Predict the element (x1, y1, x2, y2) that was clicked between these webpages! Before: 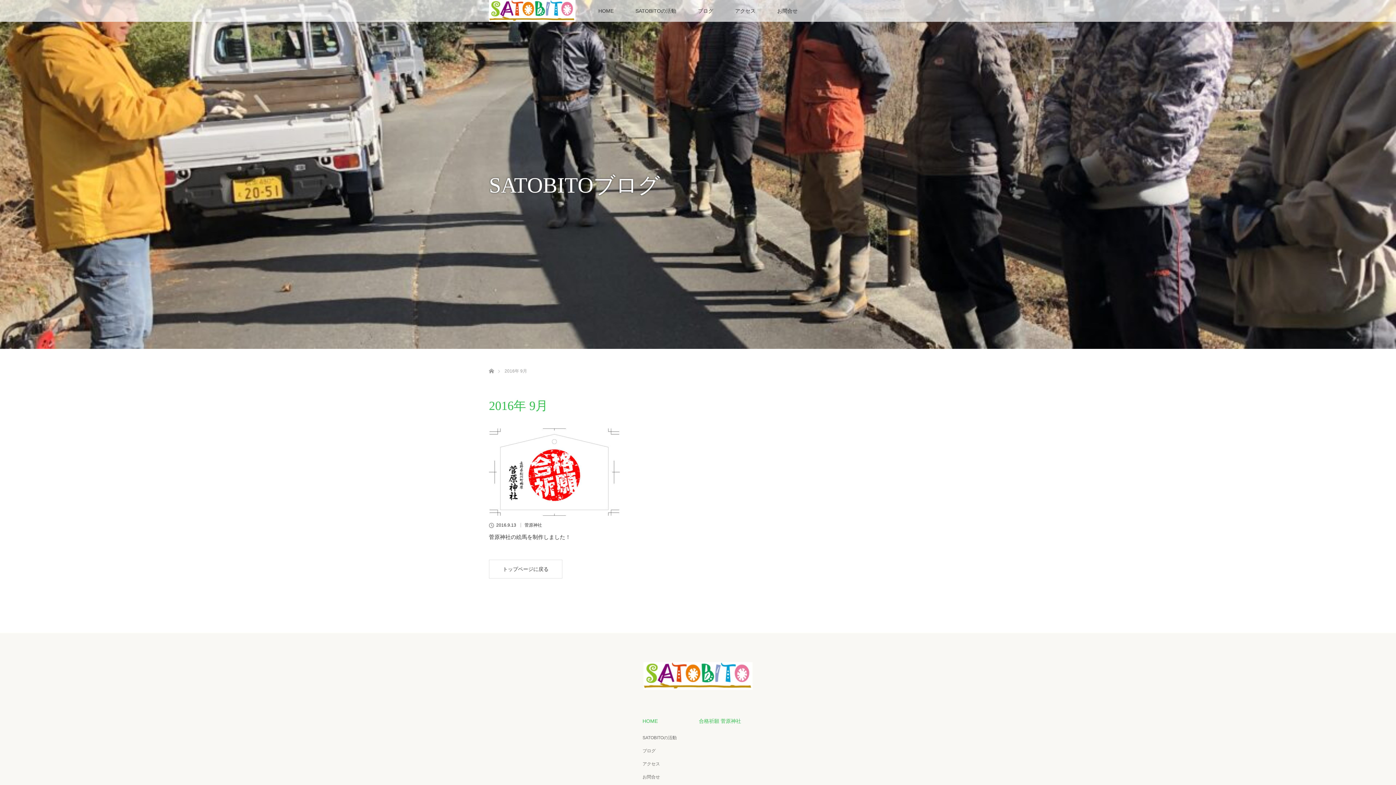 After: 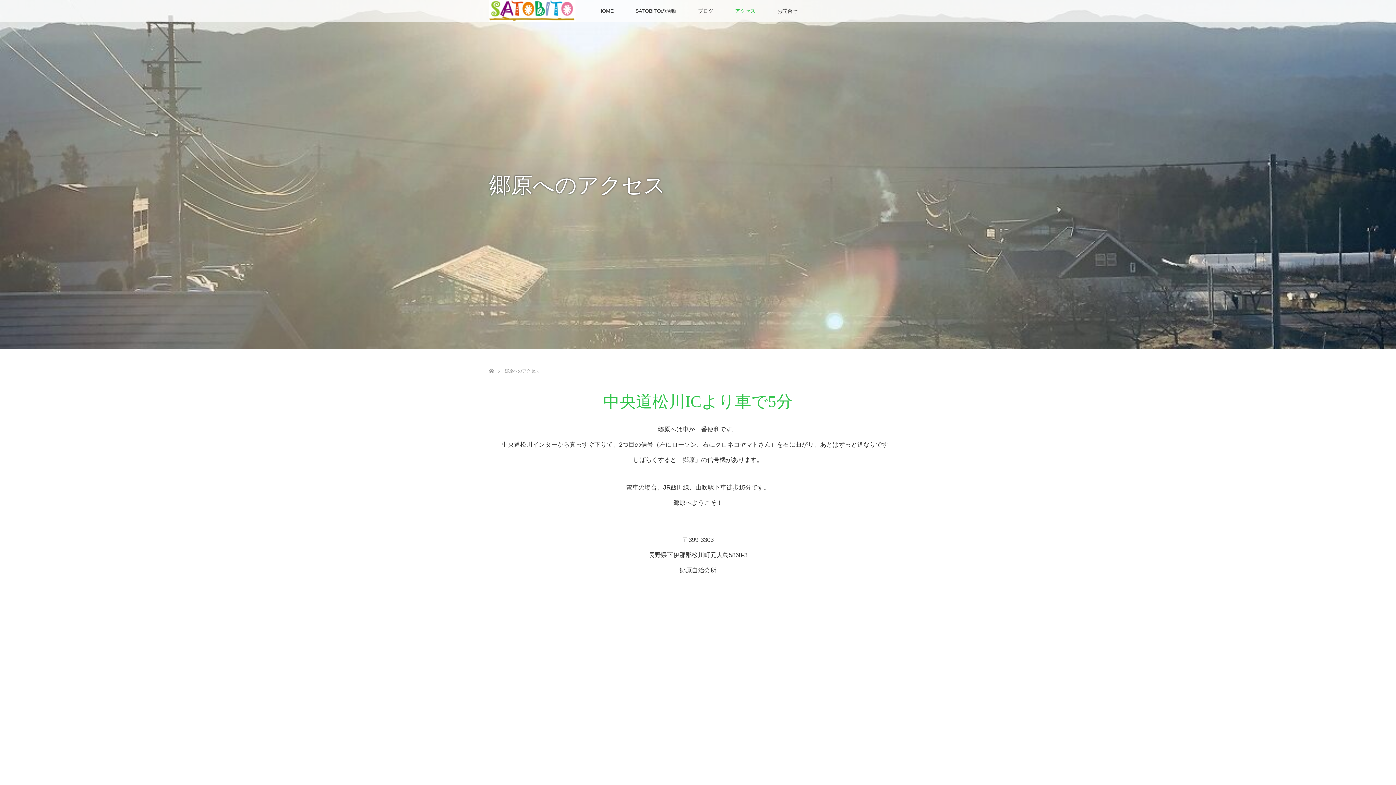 Action: label: アクセス bbox: (642, 760, 697, 768)